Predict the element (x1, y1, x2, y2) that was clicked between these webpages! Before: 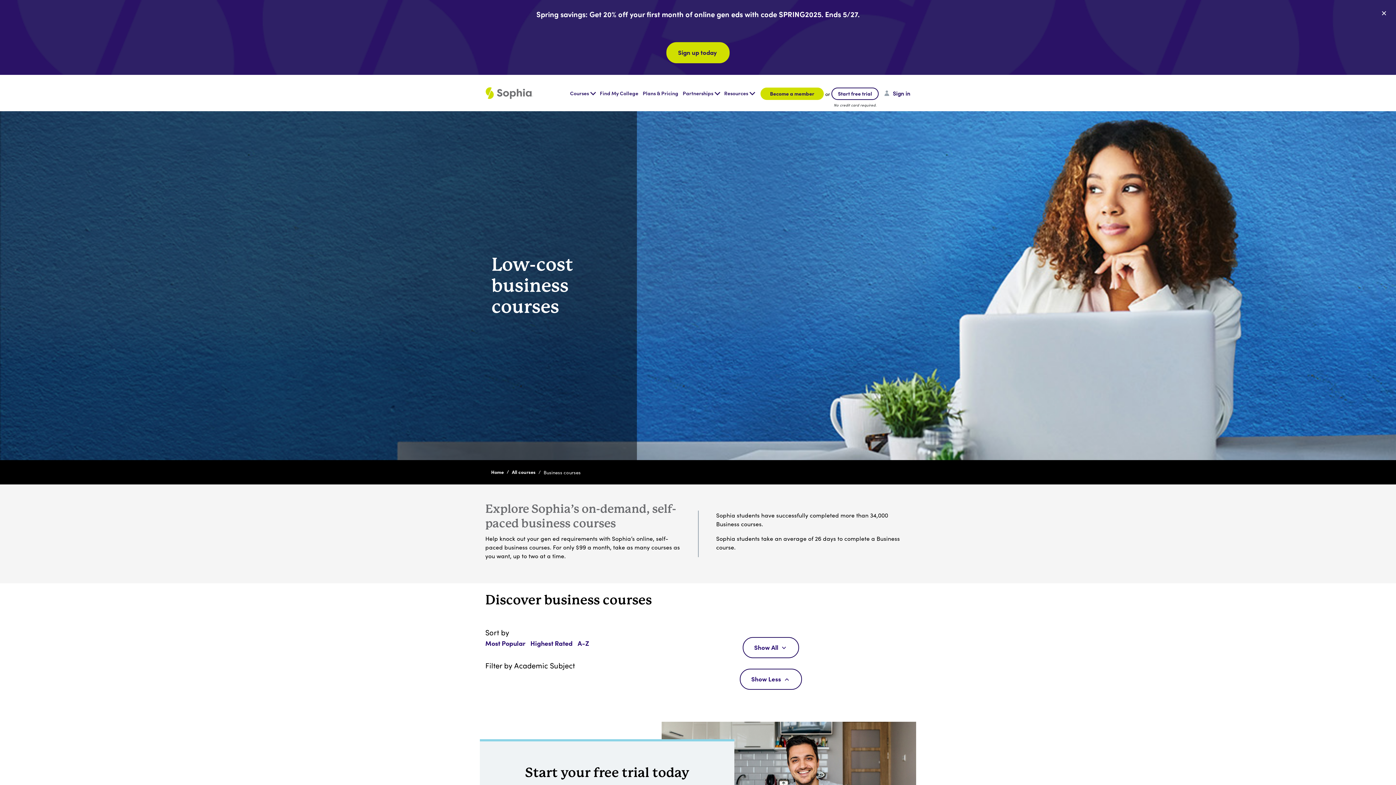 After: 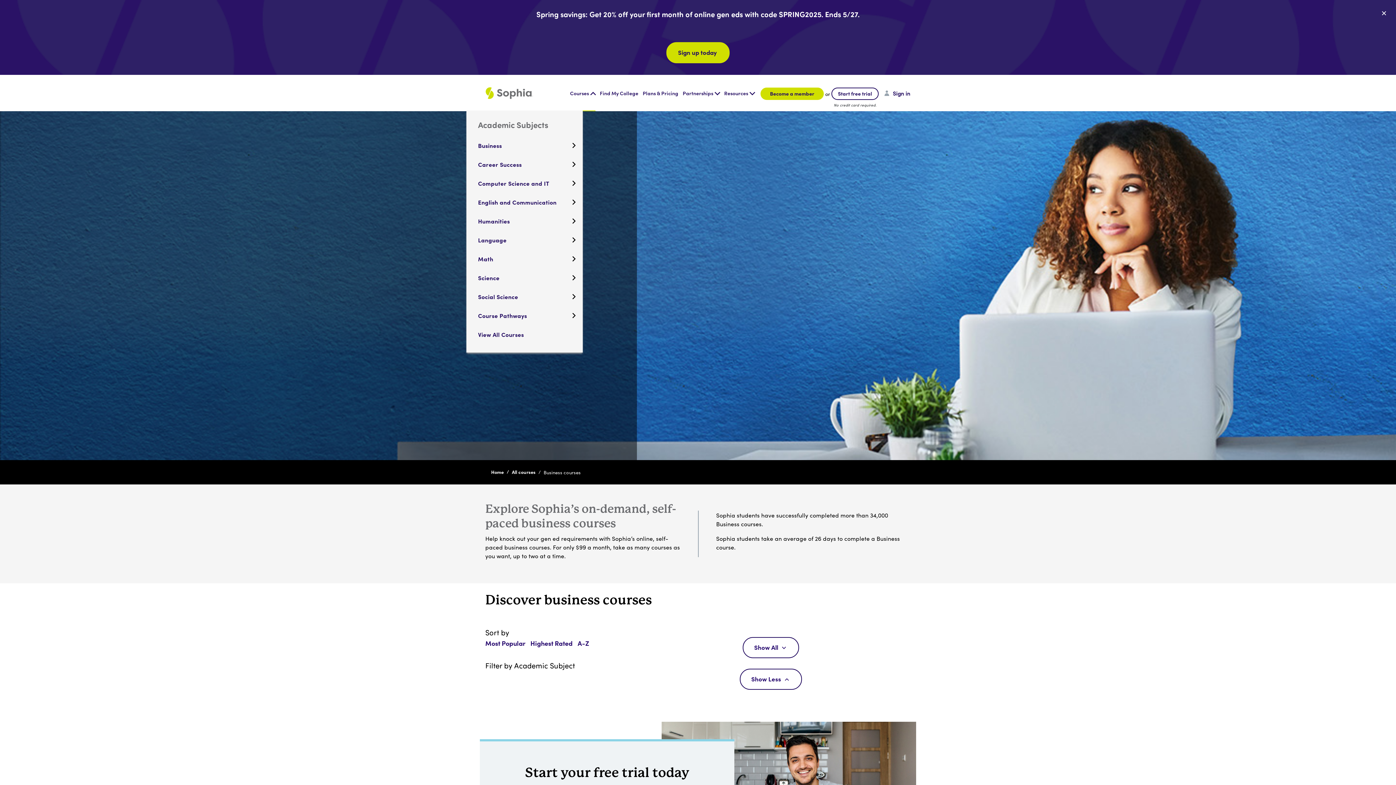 Action: label: Courses bbox: (570, 89, 595, 97)